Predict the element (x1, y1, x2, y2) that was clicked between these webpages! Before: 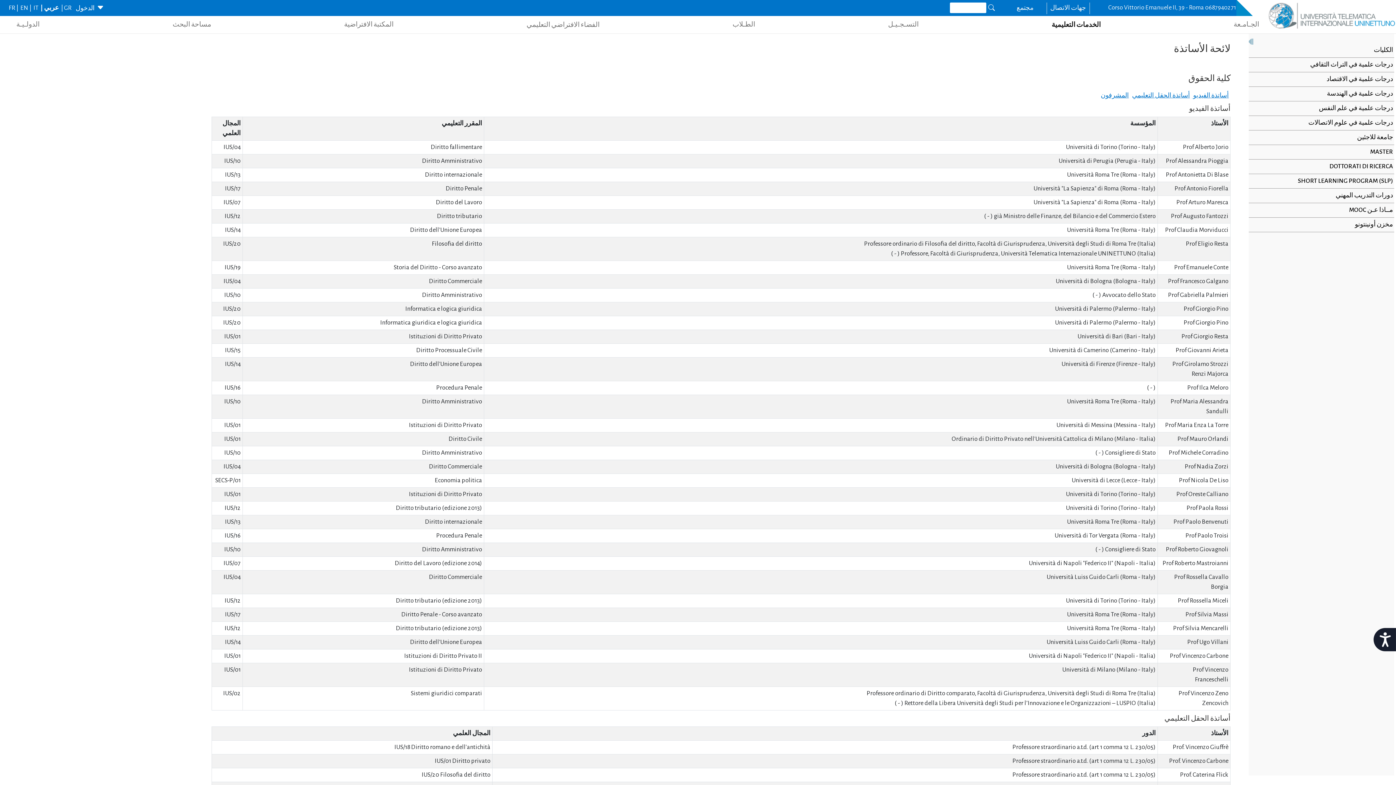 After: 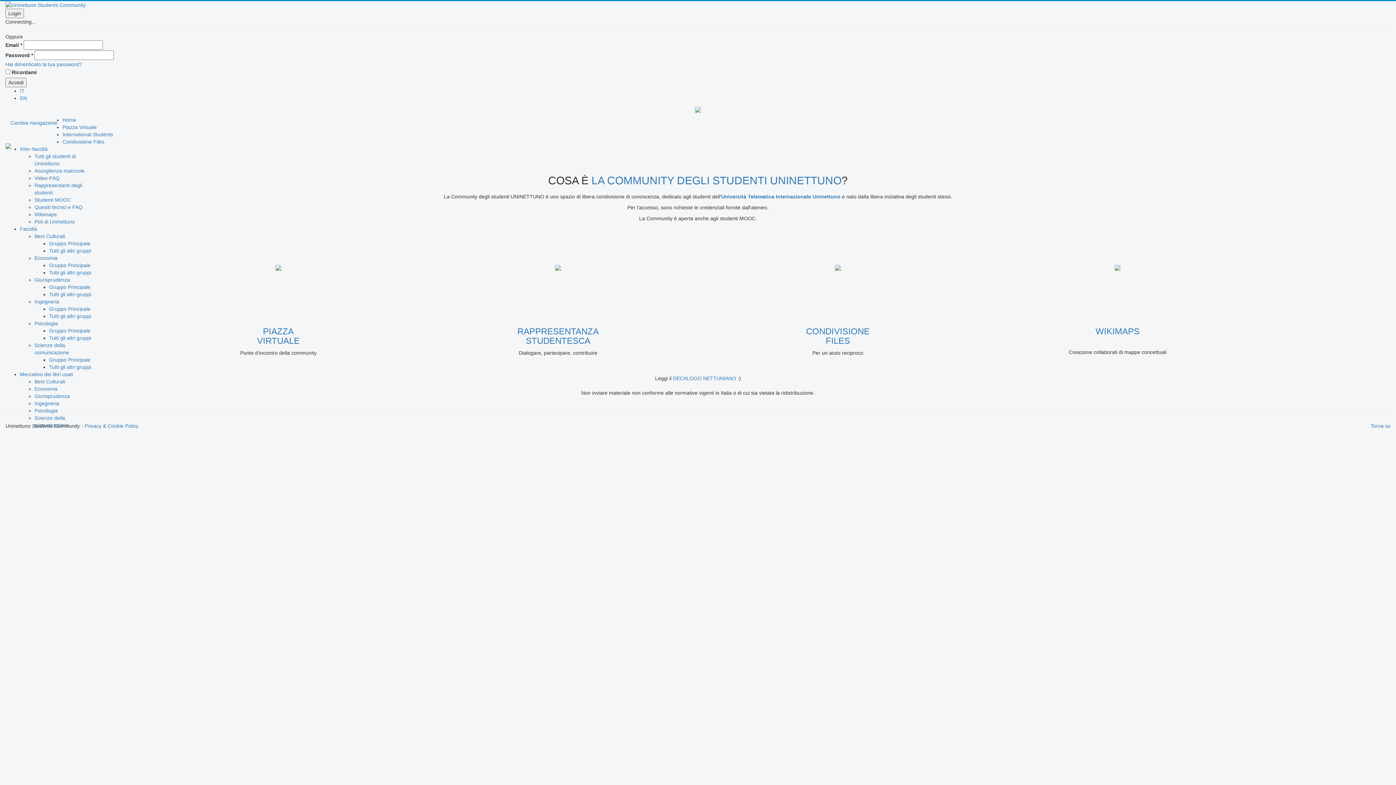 Action: bbox: (1016, 4, 1034, 11) label: مجتمع